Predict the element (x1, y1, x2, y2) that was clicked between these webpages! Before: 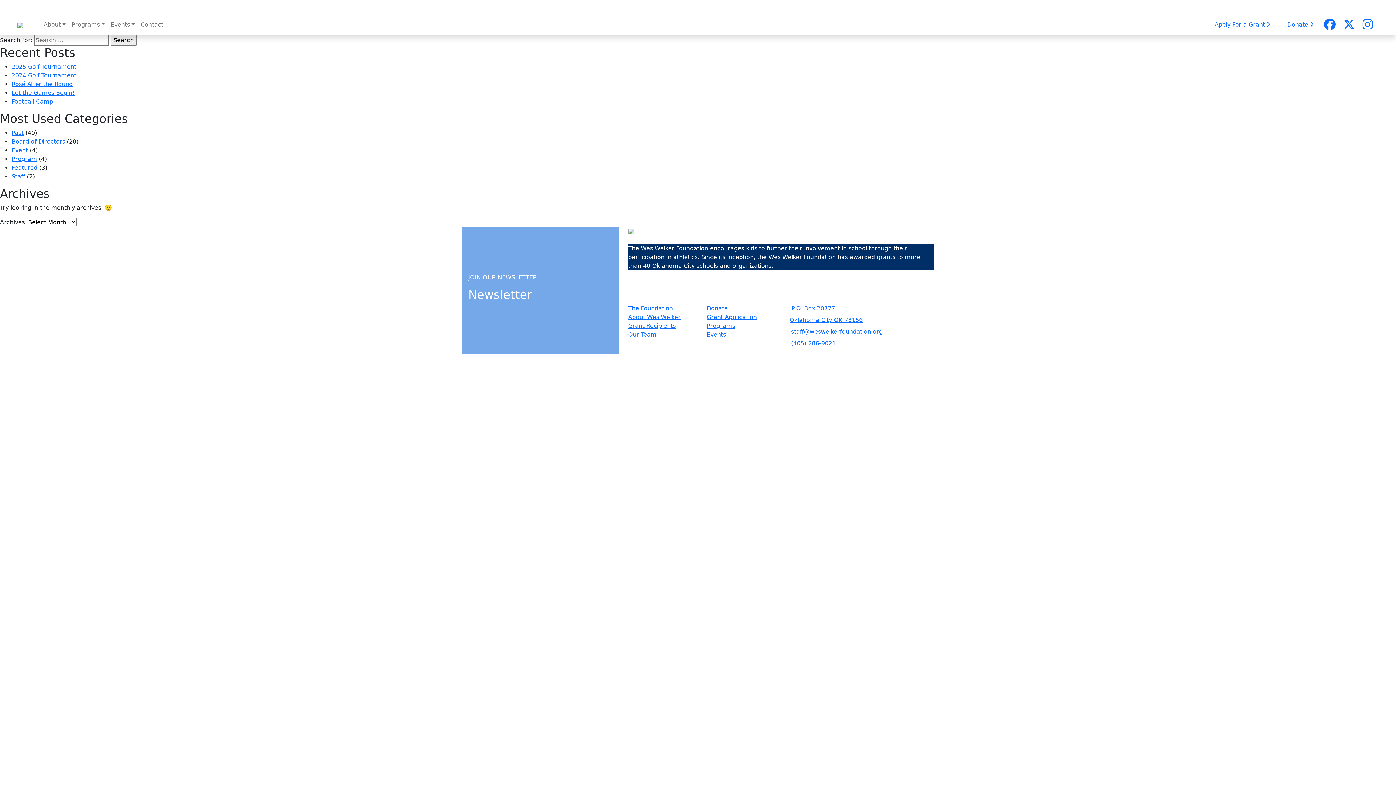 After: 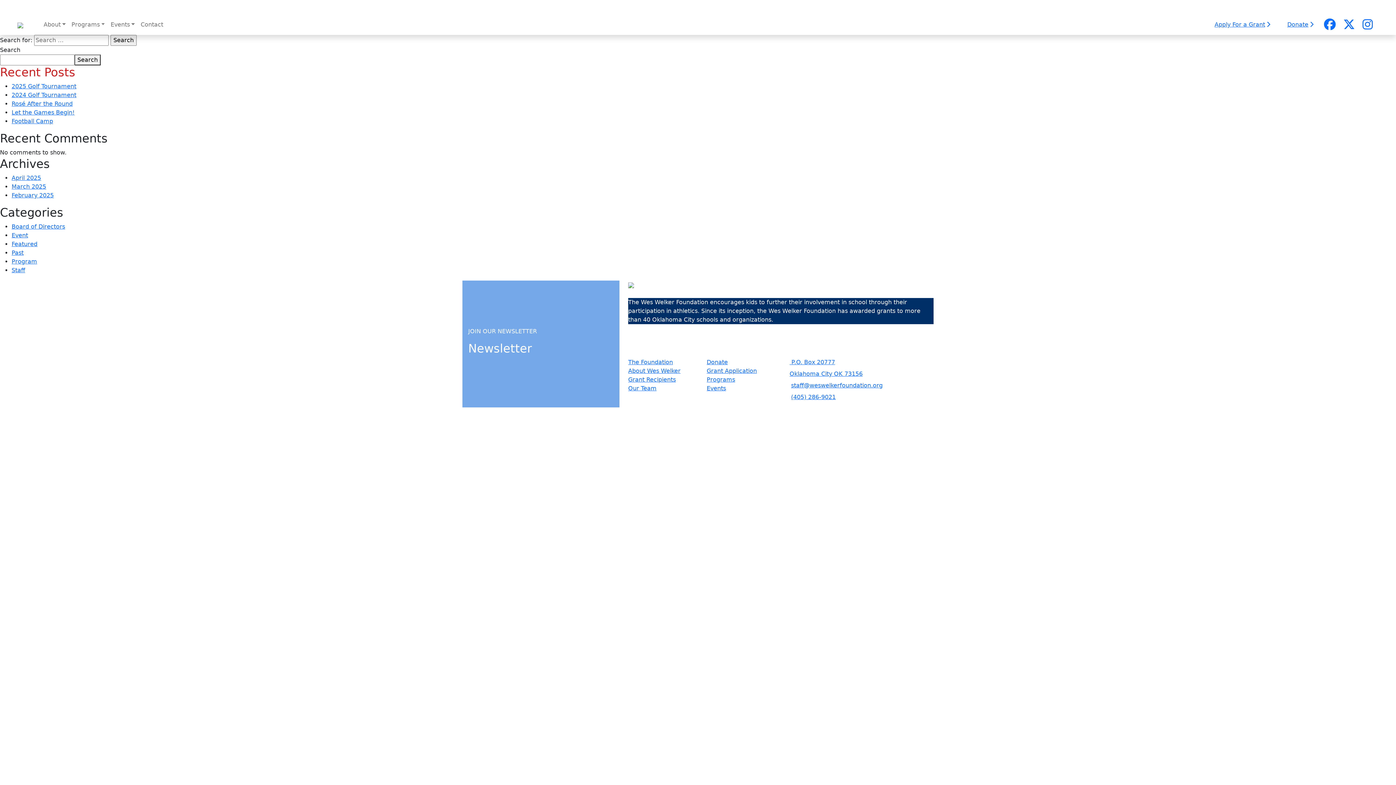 Action: bbox: (11, 173, 25, 180) label: Staff